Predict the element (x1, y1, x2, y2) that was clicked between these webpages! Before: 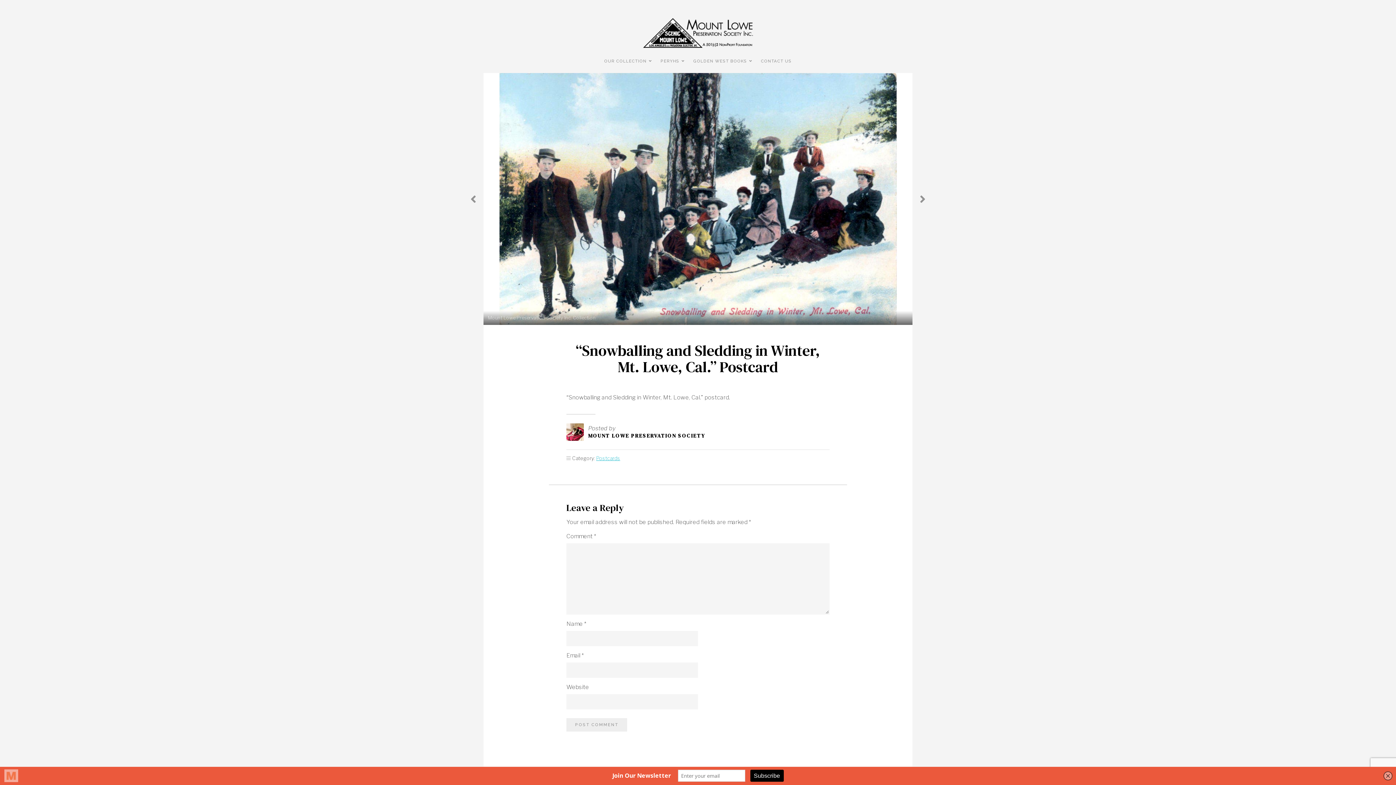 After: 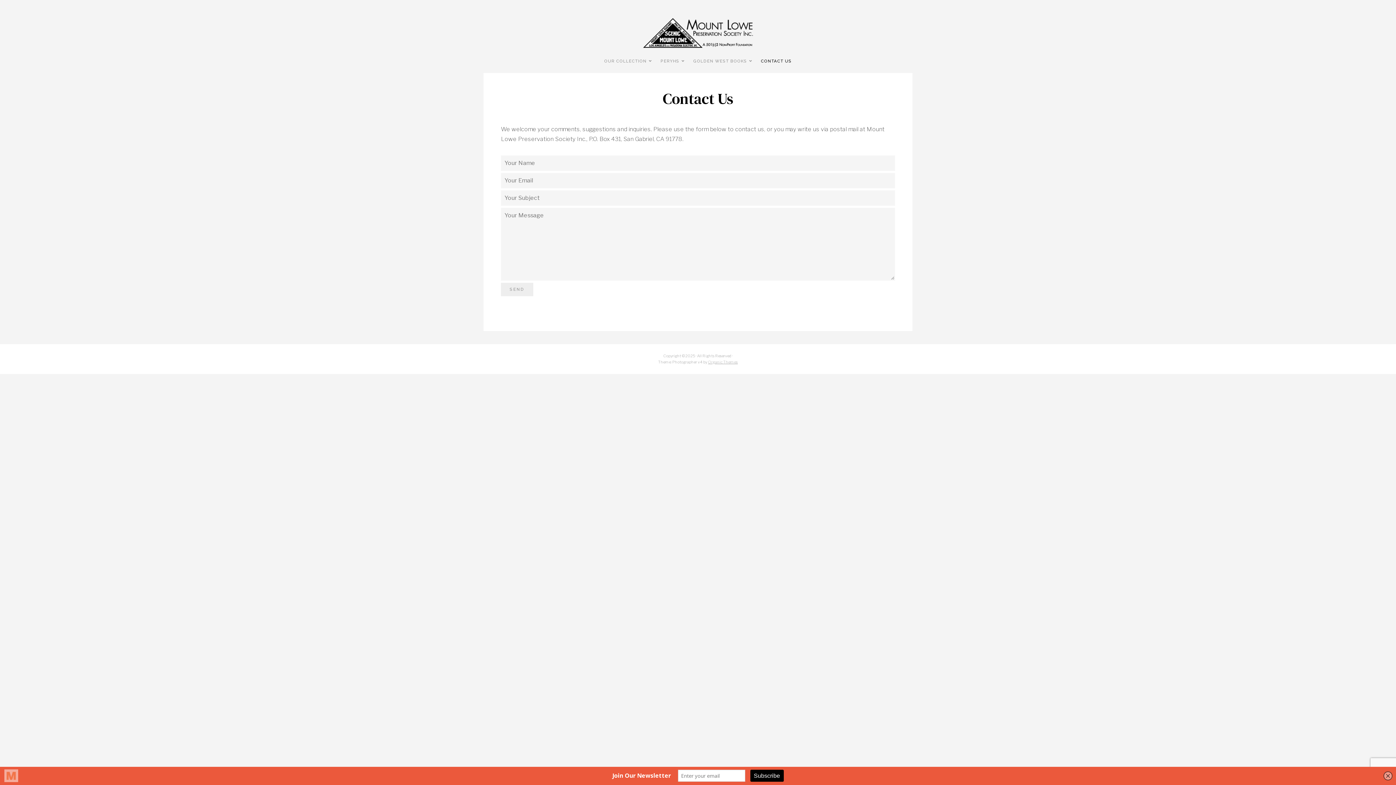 Action: bbox: (756, 57, 796, 64) label: CONTACT US